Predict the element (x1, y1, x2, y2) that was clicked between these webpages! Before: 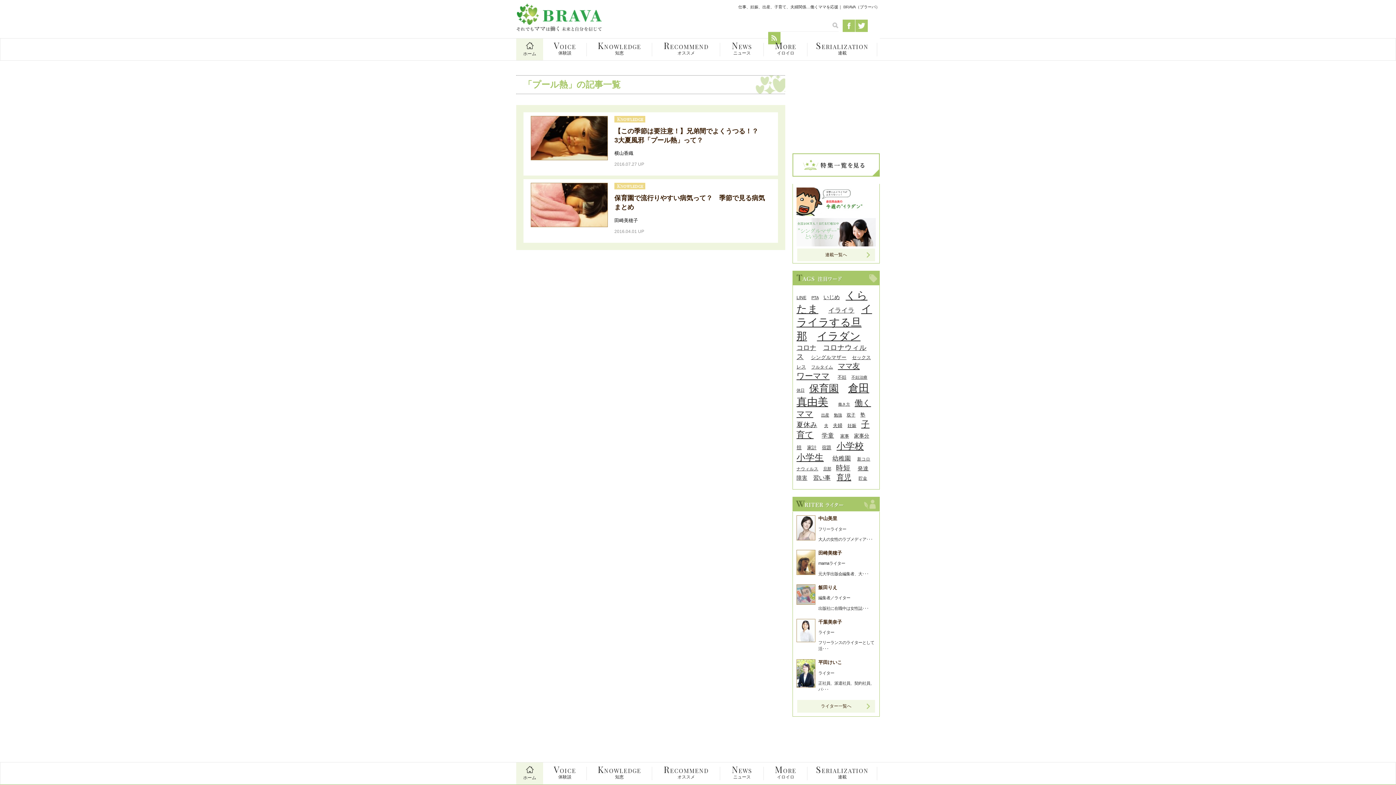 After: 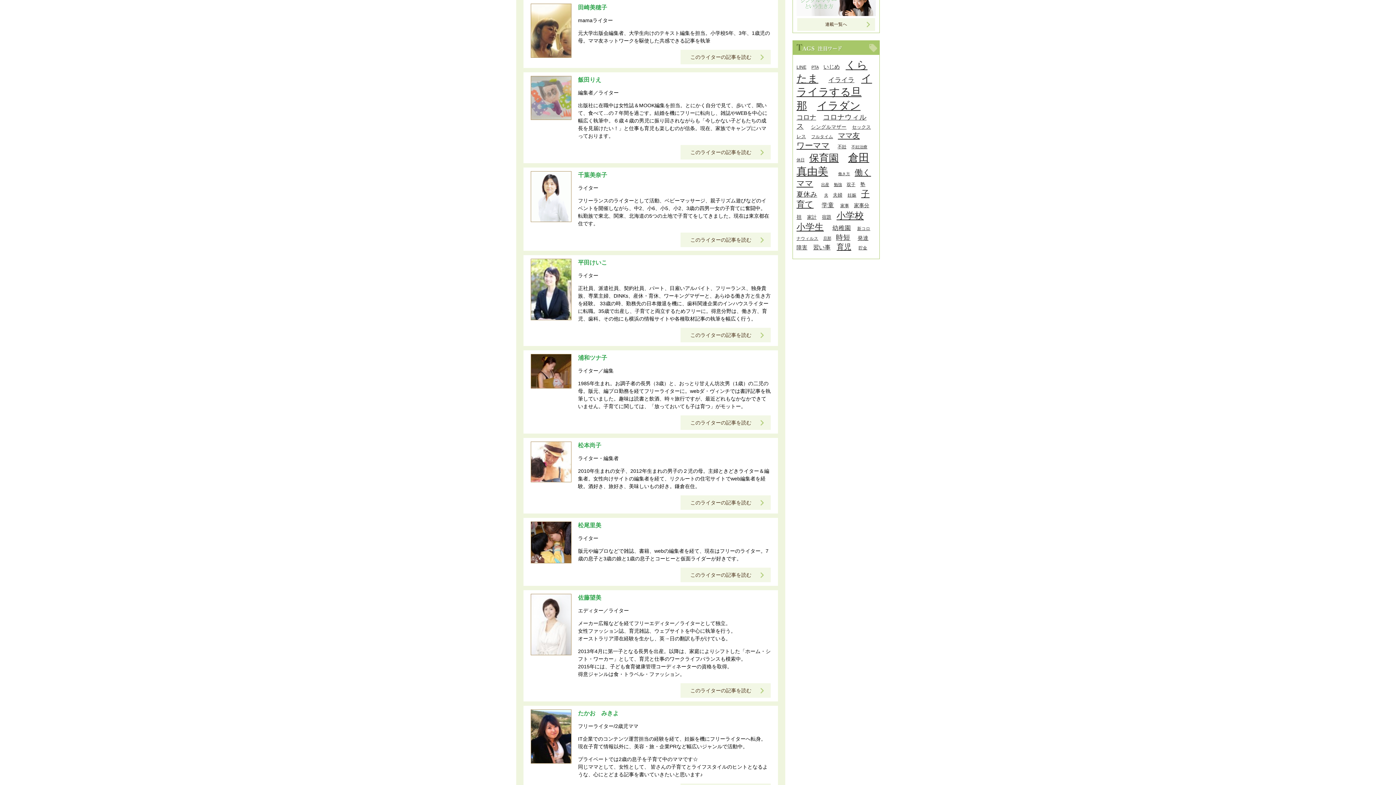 Action: bbox: (796, 550, 879, 577) label: 田崎美穂子

mamaライター

元大学出版会編集者、大･･･